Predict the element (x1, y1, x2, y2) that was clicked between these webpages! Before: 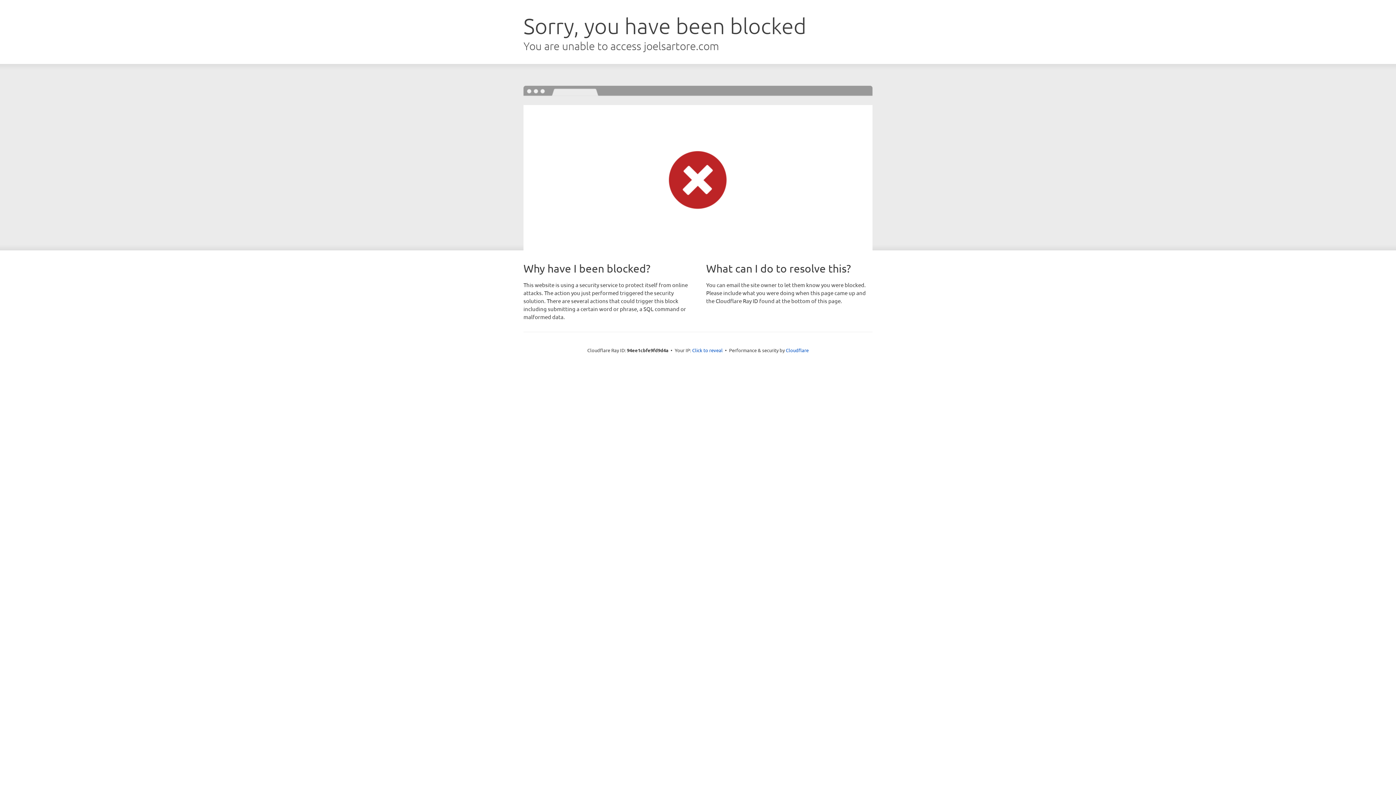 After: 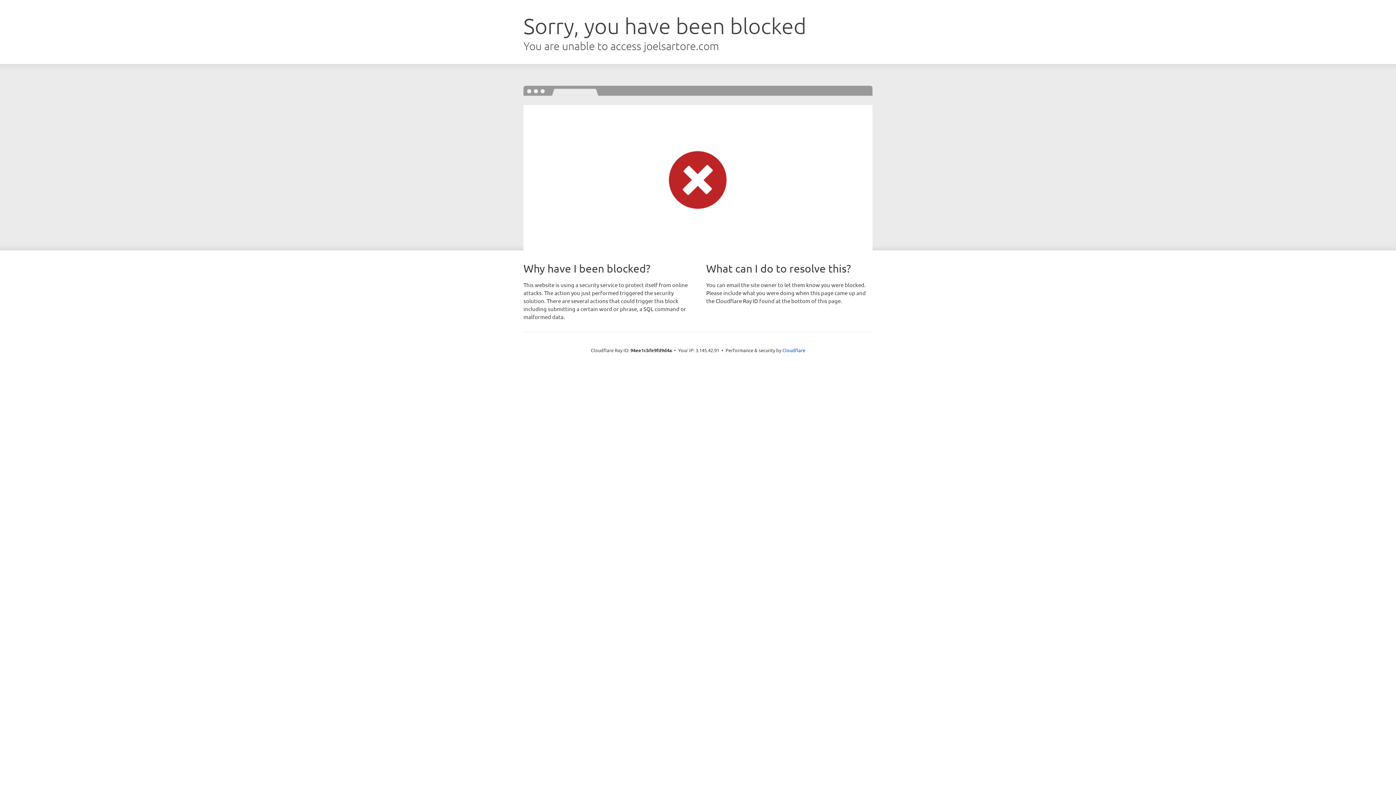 Action: label: Click to reveal bbox: (692, 346, 722, 353)